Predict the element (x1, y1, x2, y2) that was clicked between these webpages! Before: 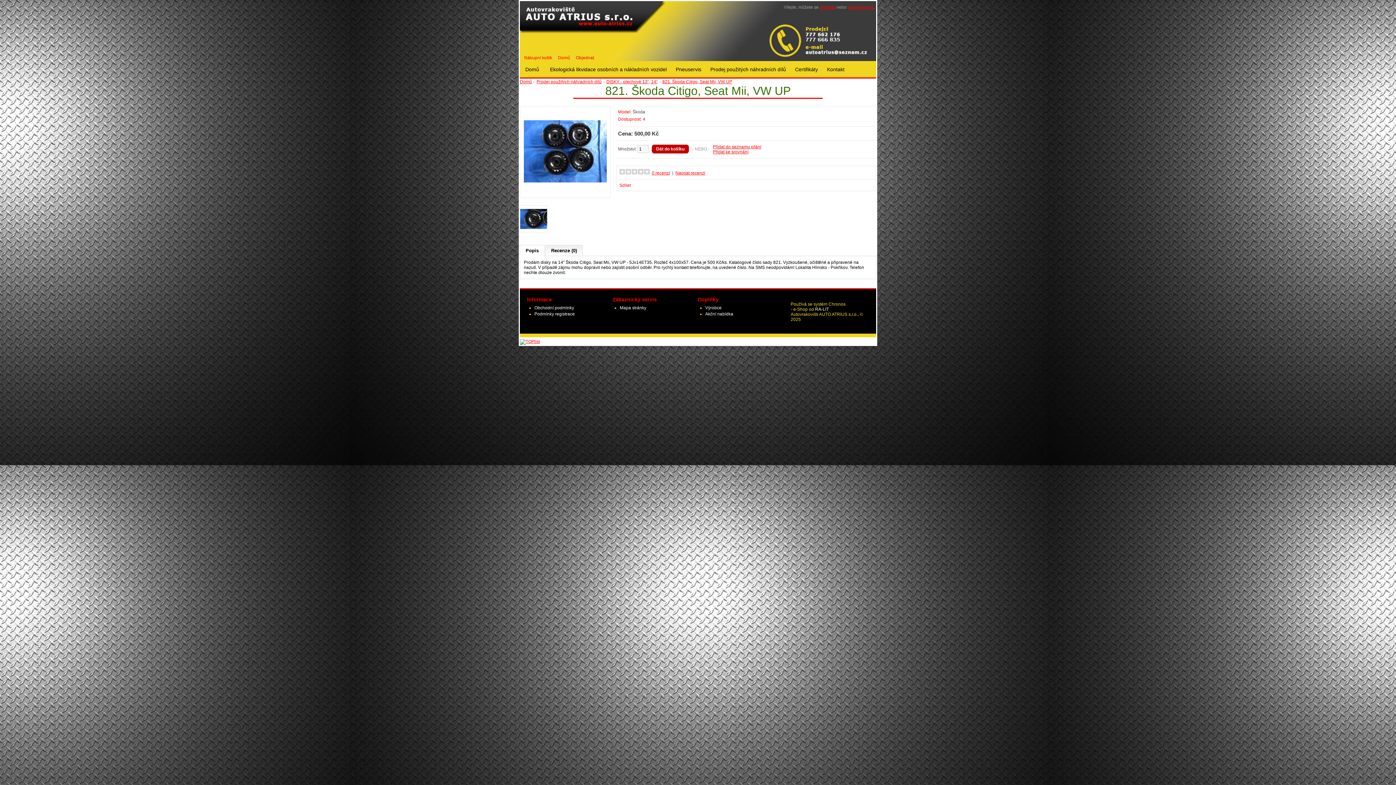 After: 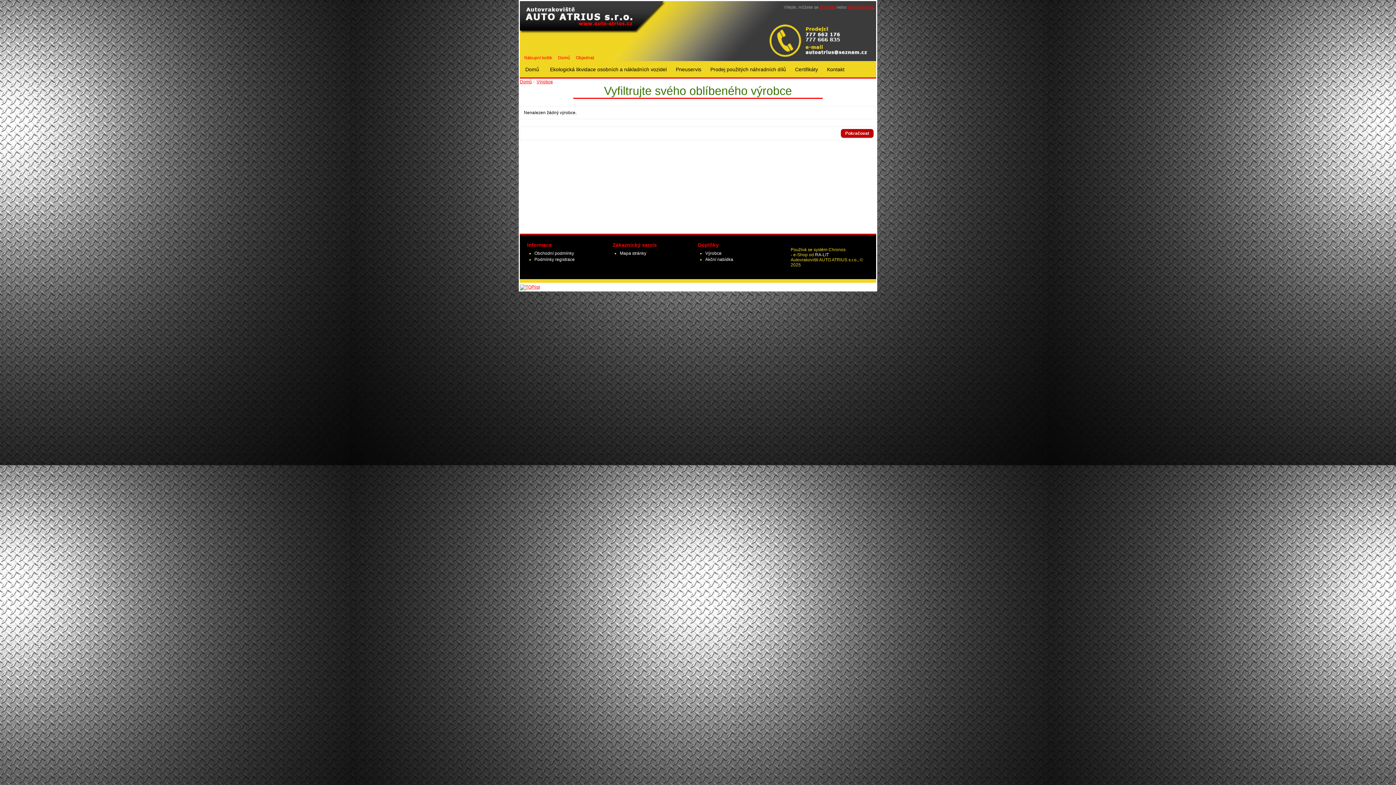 Action: bbox: (705, 305, 721, 310) label: Výrobce